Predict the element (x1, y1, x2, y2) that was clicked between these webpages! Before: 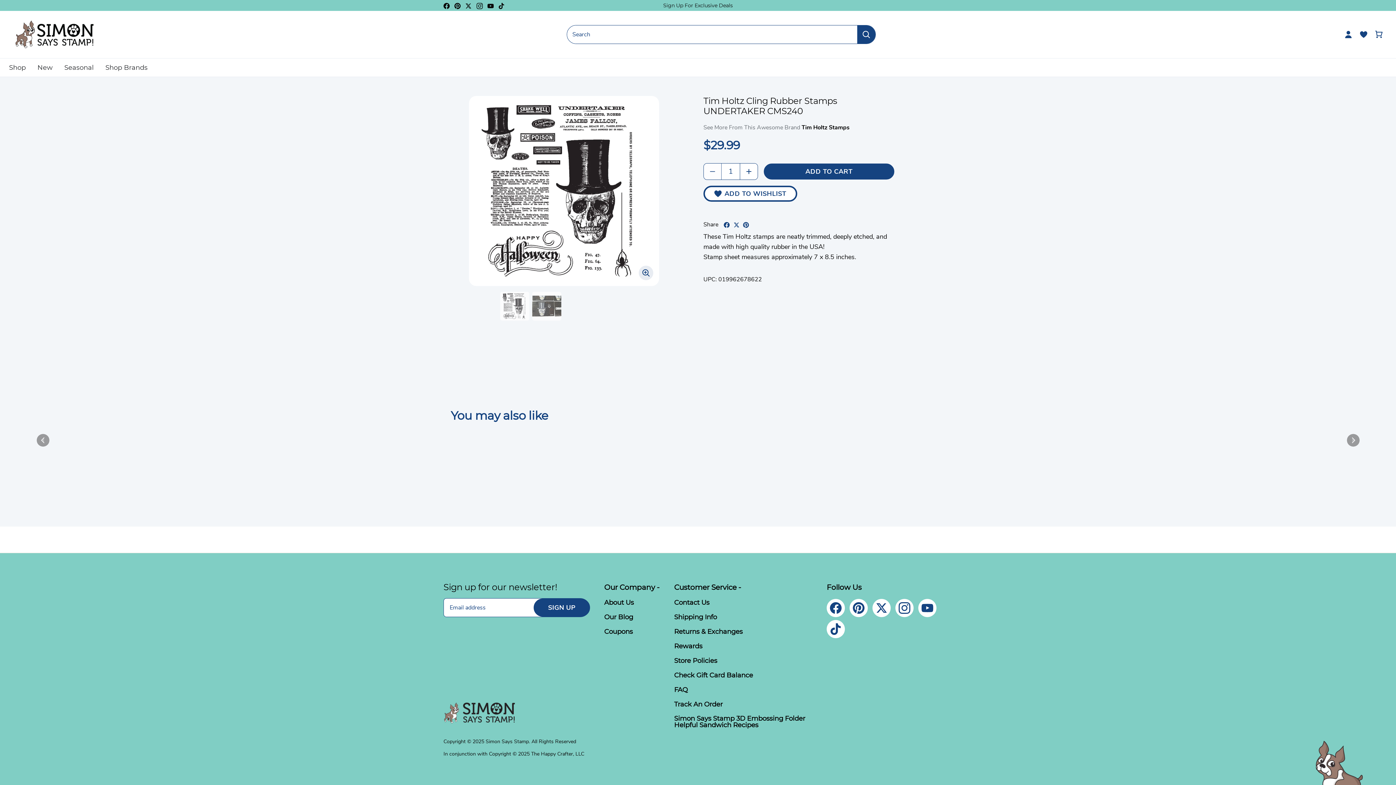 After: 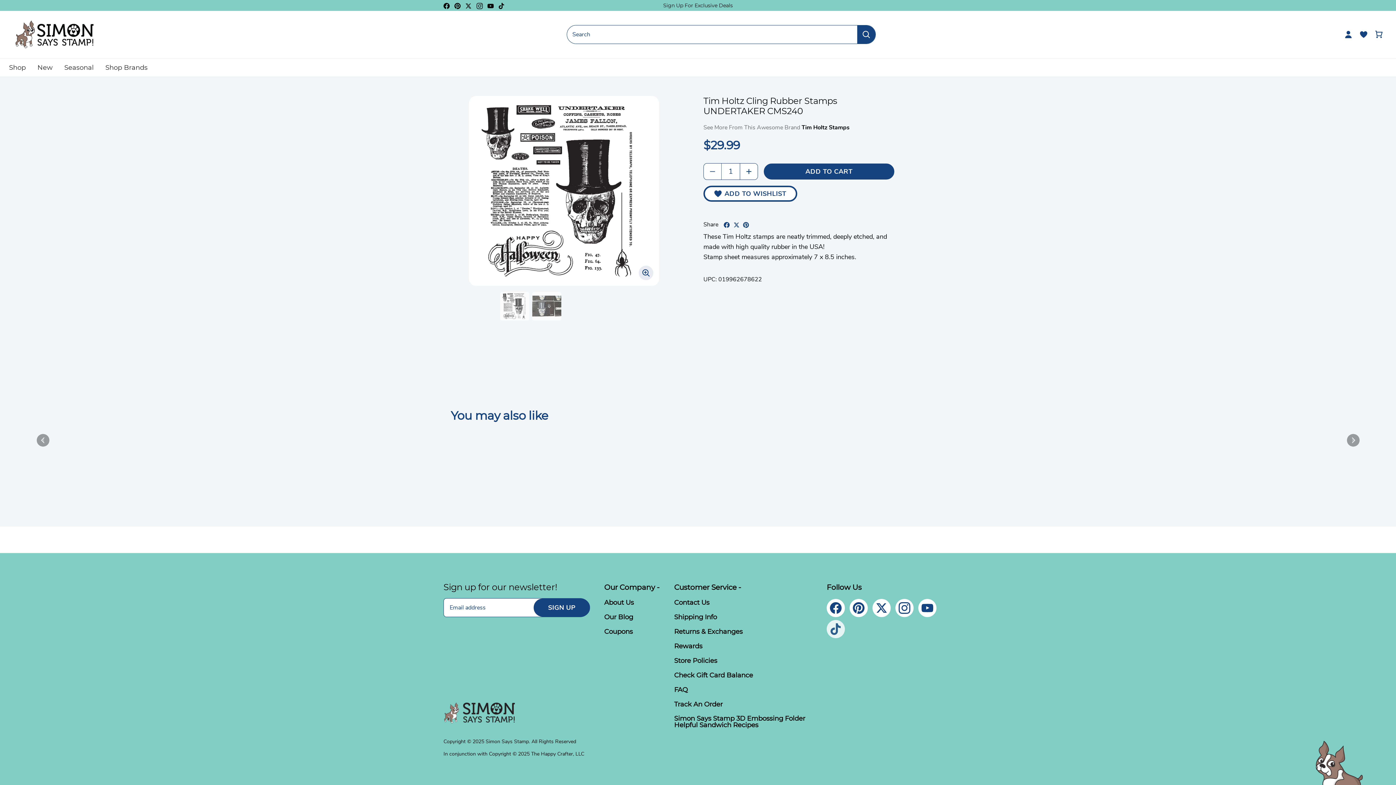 Action: bbox: (826, 620, 845, 638) label: Tiktok